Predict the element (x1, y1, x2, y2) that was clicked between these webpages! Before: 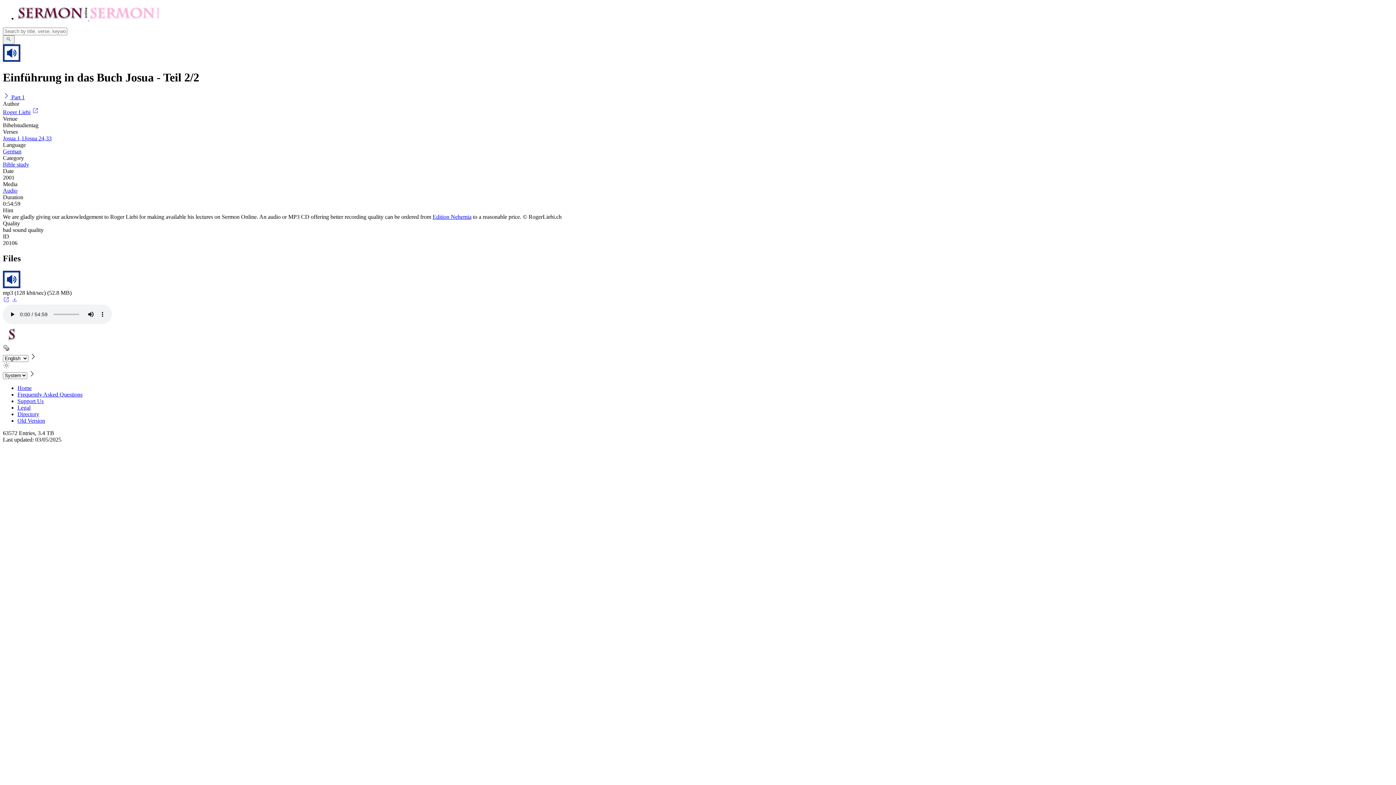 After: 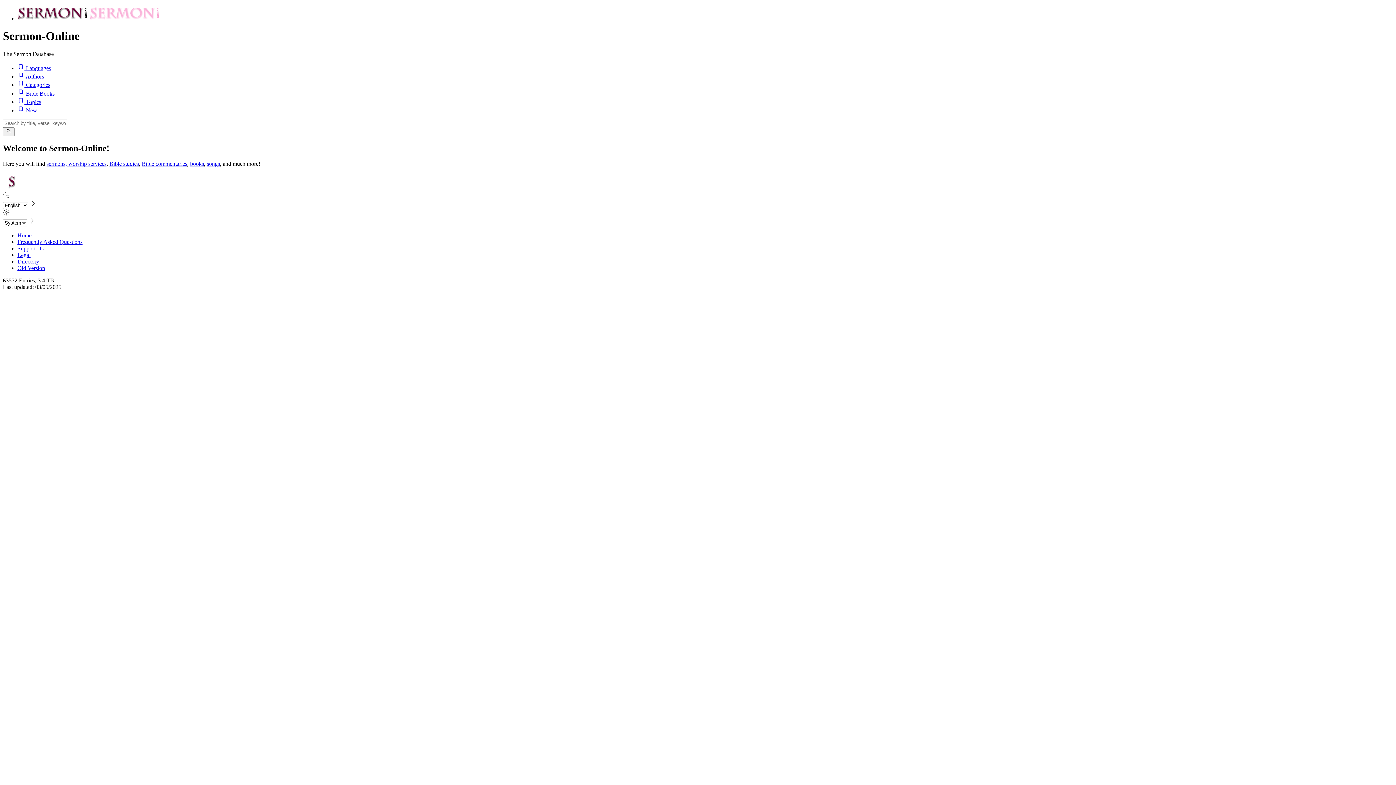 Action: bbox: (17, 15, 160, 21) label: Zur Startseite